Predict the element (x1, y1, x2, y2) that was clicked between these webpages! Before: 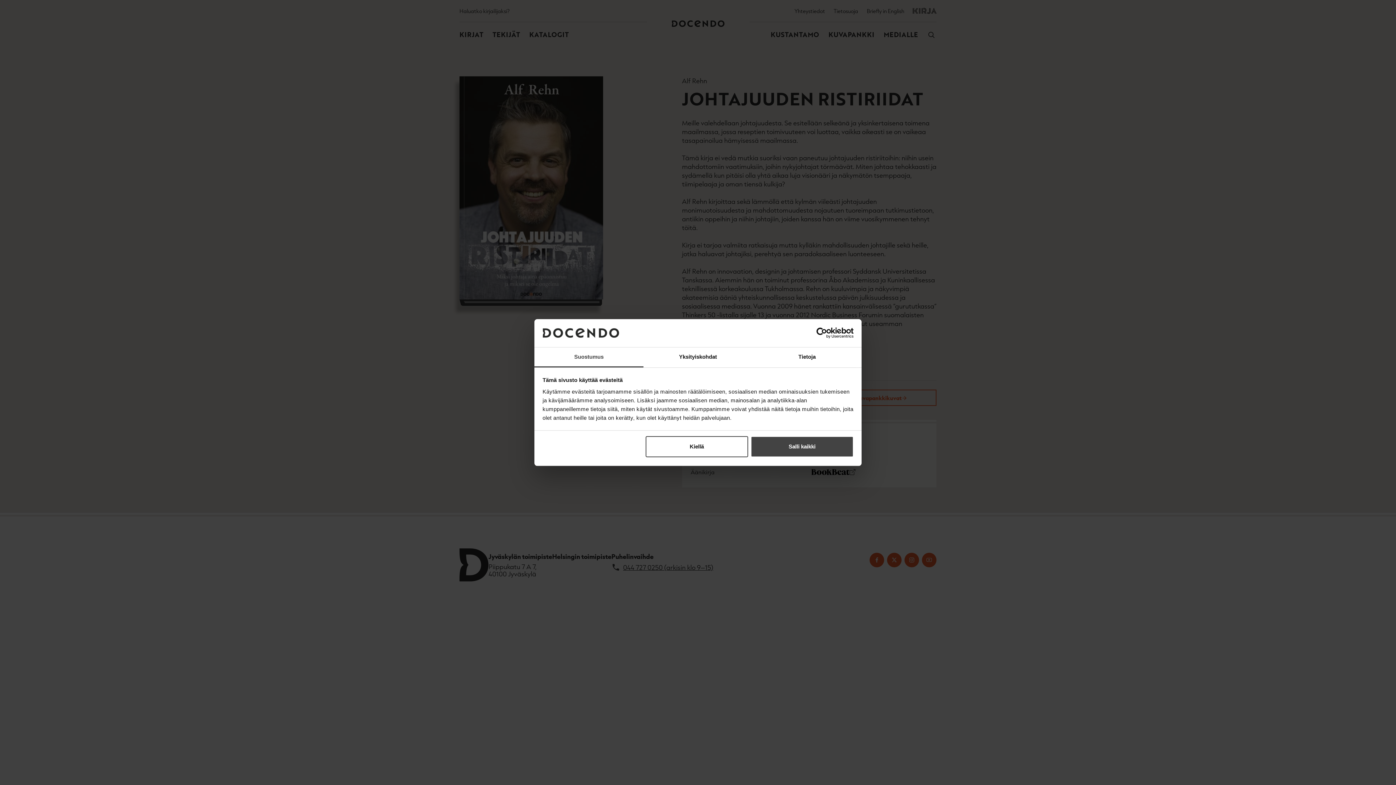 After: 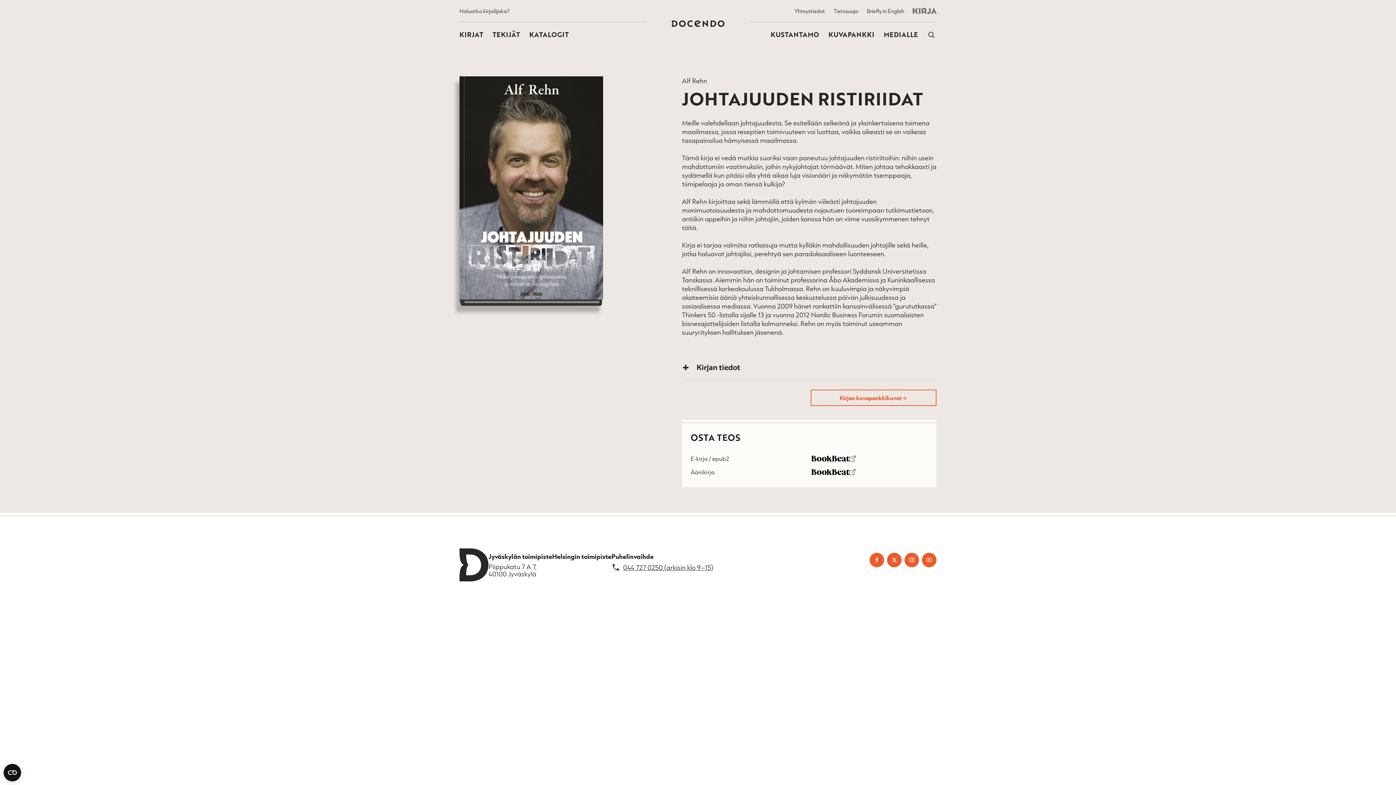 Action: bbox: (751, 436, 853, 457) label: Salli kaikki